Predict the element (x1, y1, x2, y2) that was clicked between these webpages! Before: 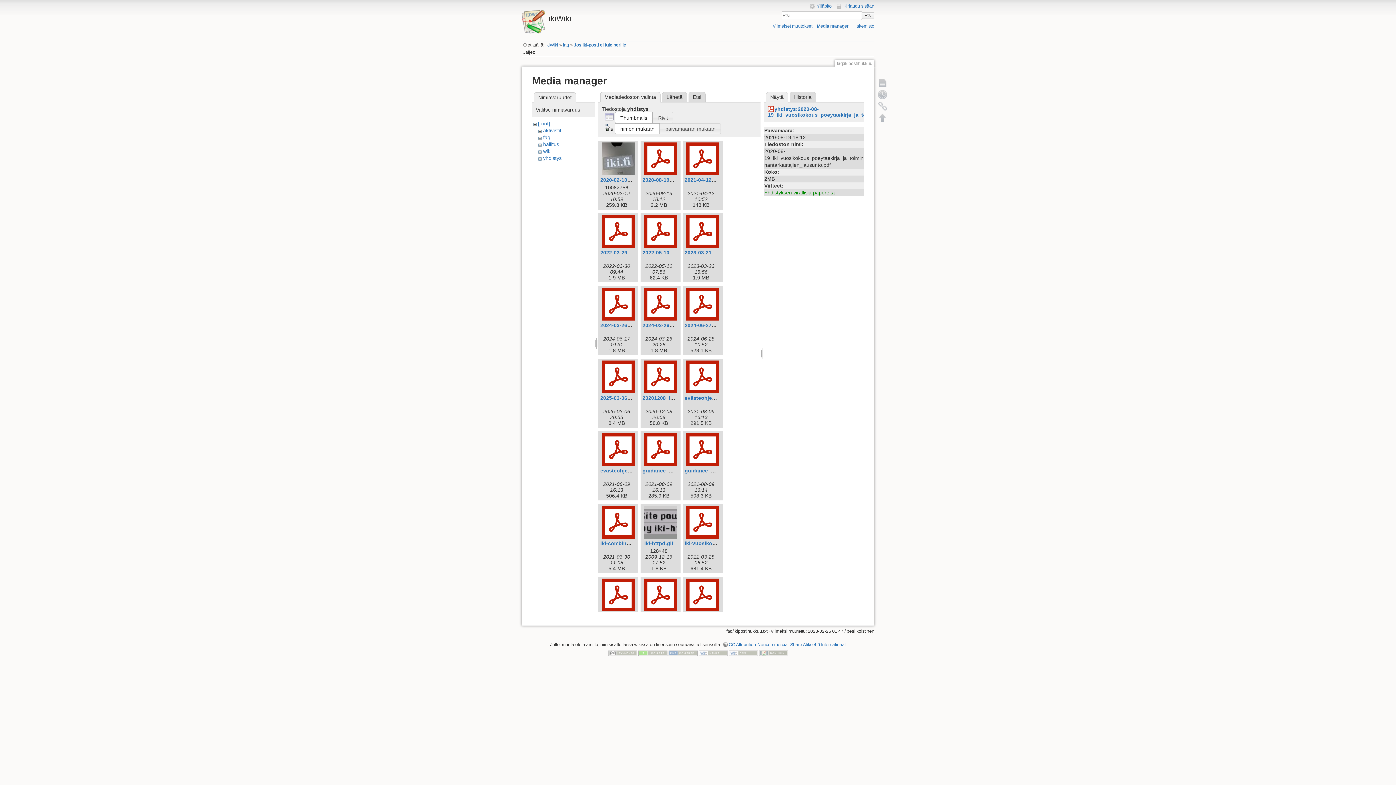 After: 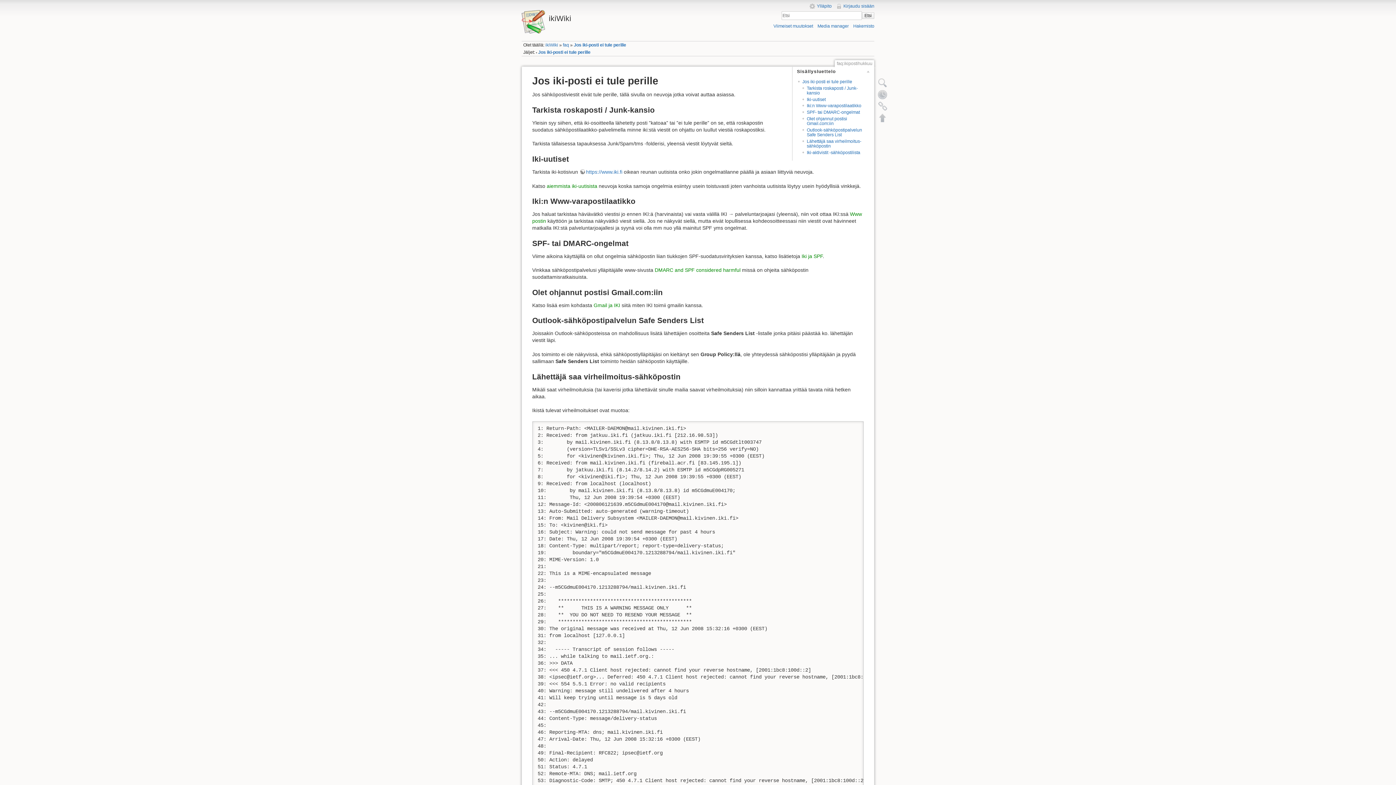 Action: bbox: (877, 77, 888, 88) label: Näytä sivu